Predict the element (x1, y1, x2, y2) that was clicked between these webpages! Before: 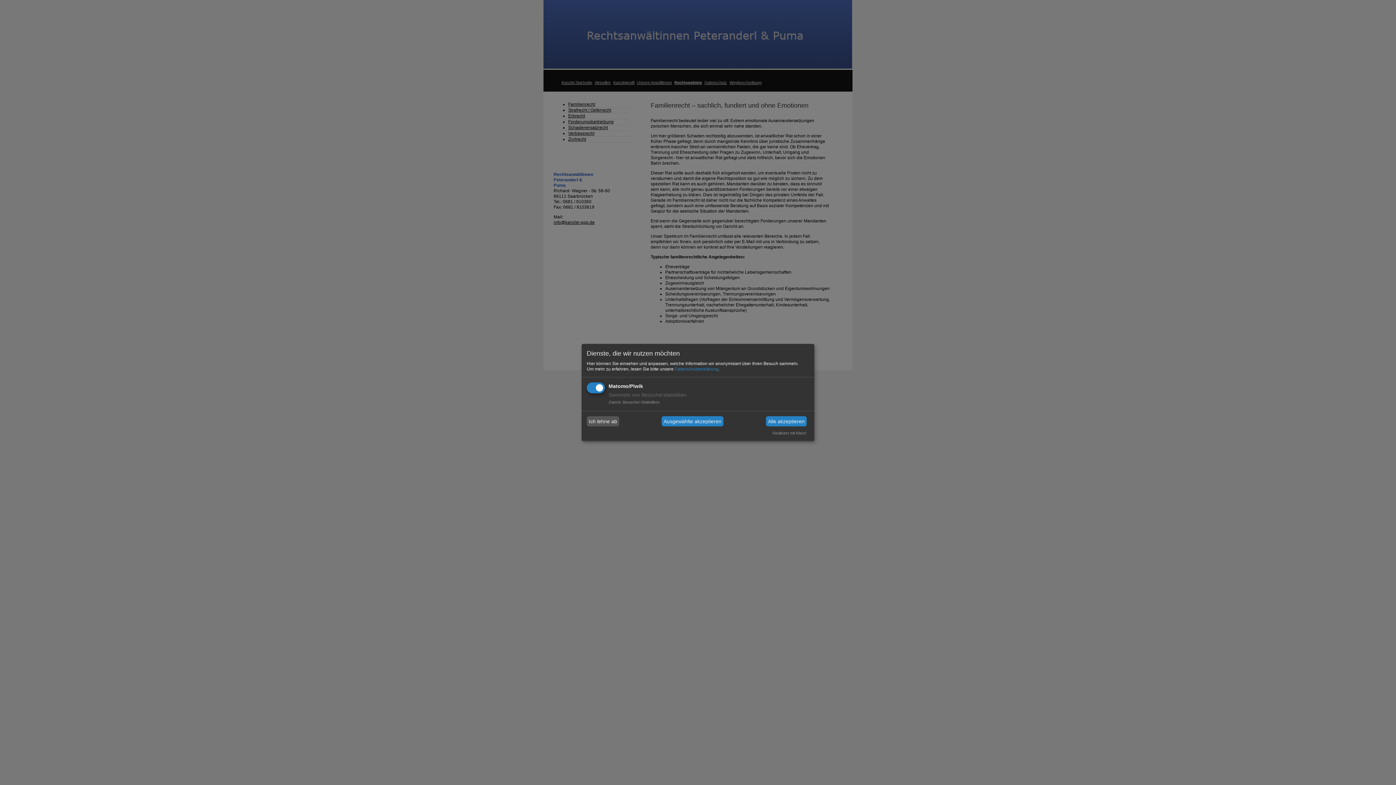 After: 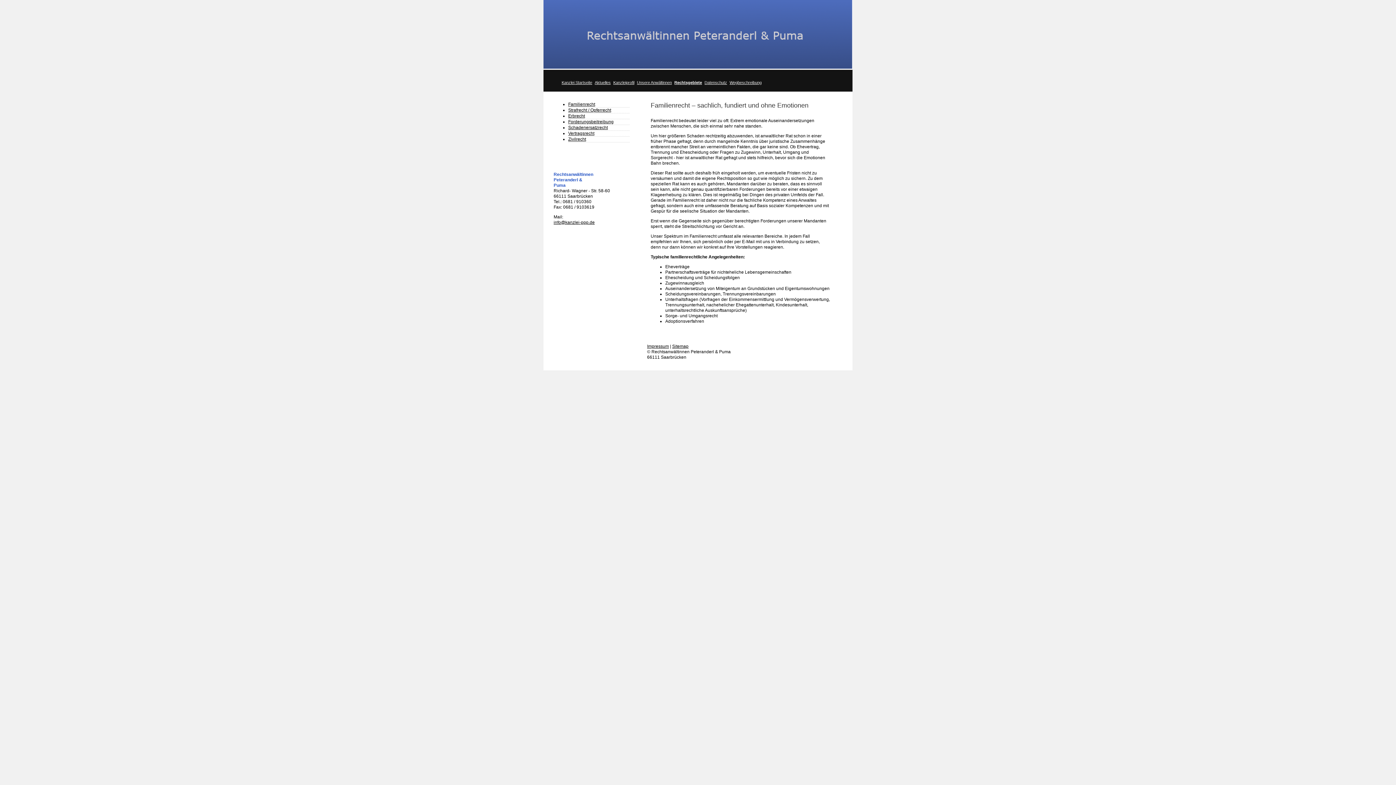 Action: label: Ich lehne ab bbox: (586, 416, 619, 426)